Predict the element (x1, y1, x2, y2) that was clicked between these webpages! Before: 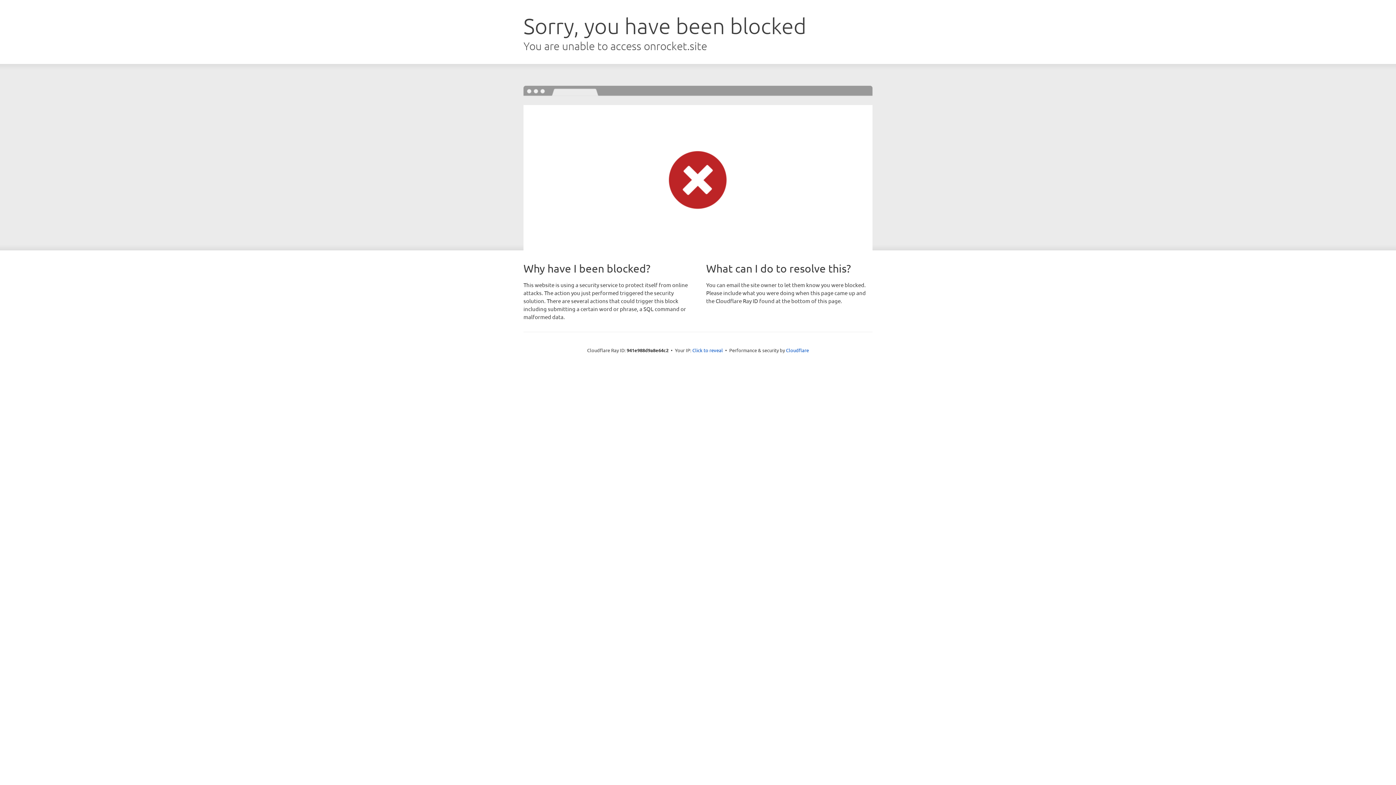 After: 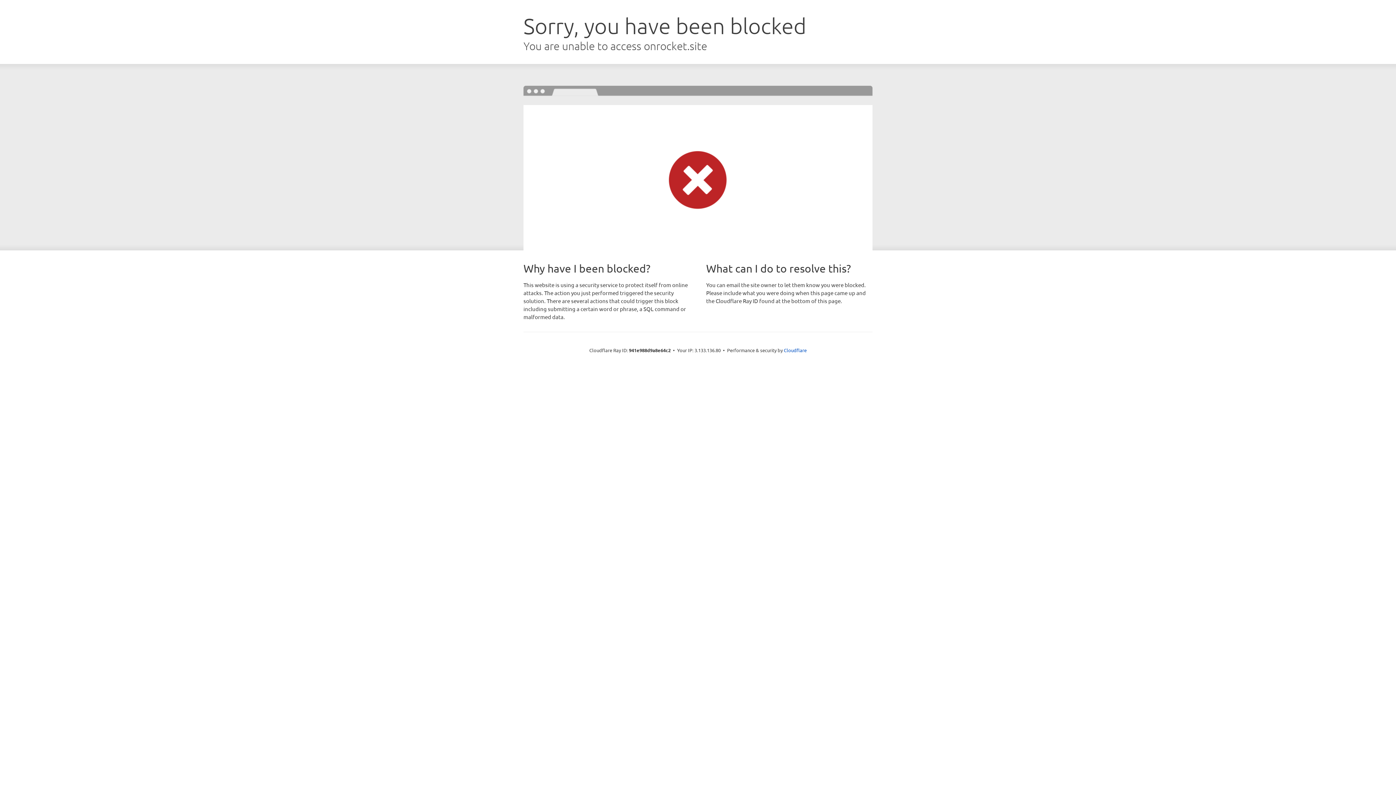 Action: label: Click to reveal bbox: (692, 346, 723, 353)